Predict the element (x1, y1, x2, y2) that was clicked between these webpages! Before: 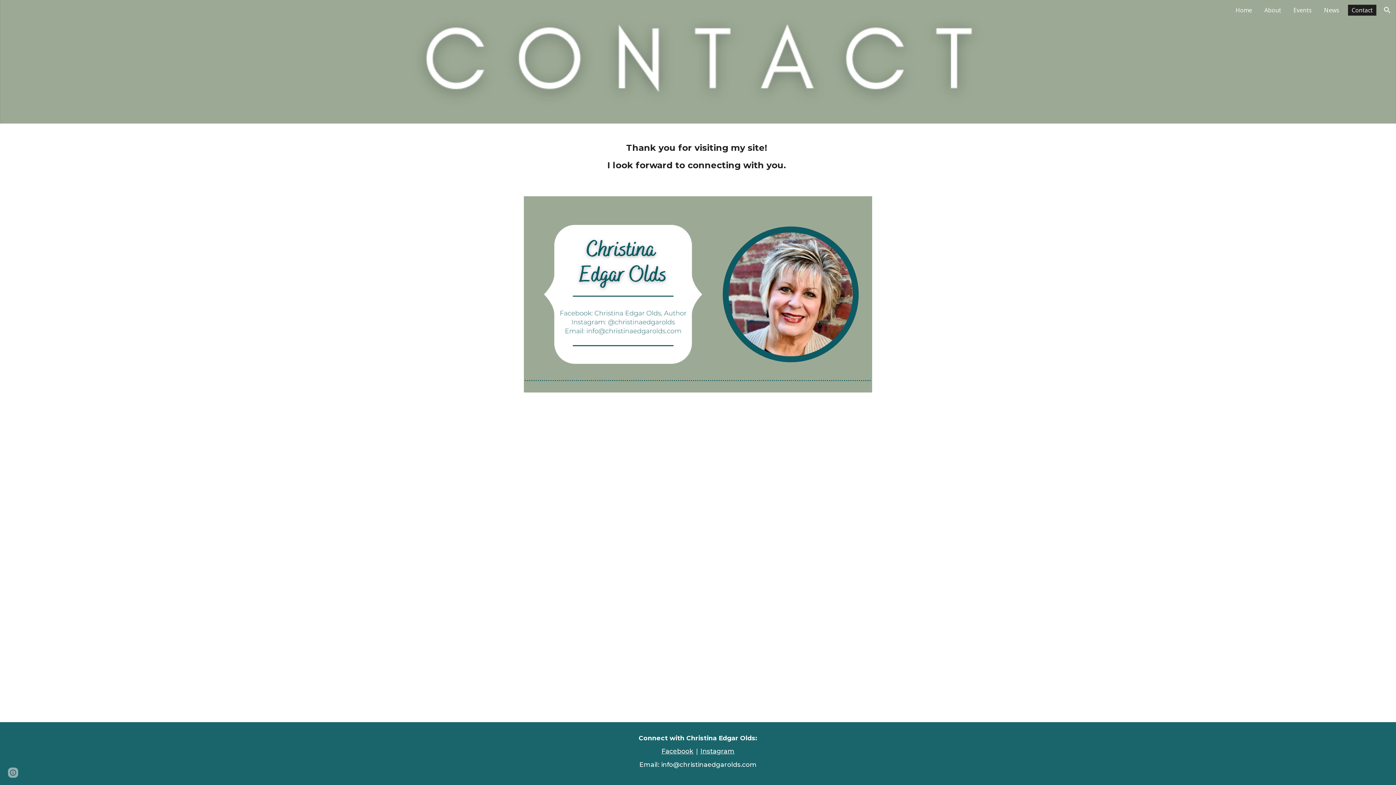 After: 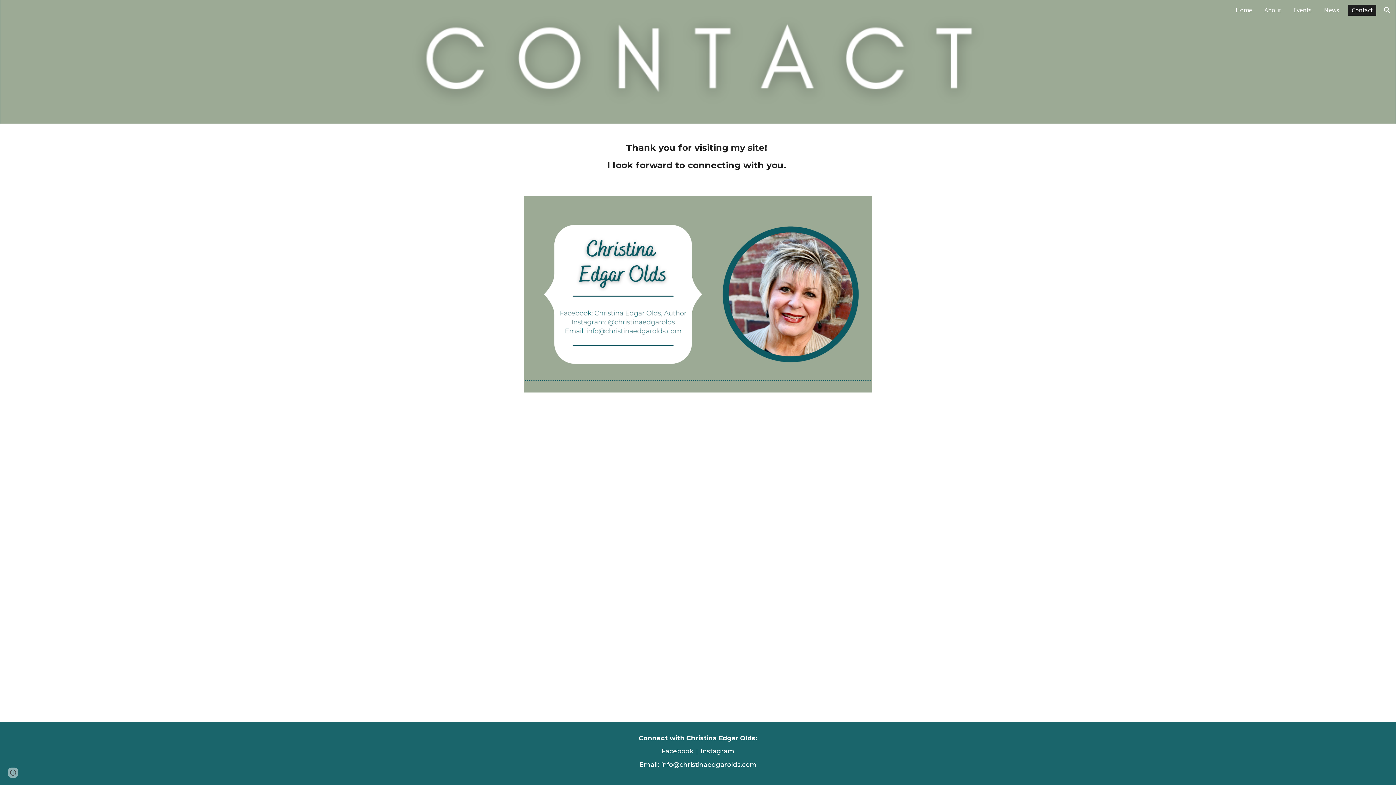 Action: bbox: (1348, 4, 1376, 15) label: Contact